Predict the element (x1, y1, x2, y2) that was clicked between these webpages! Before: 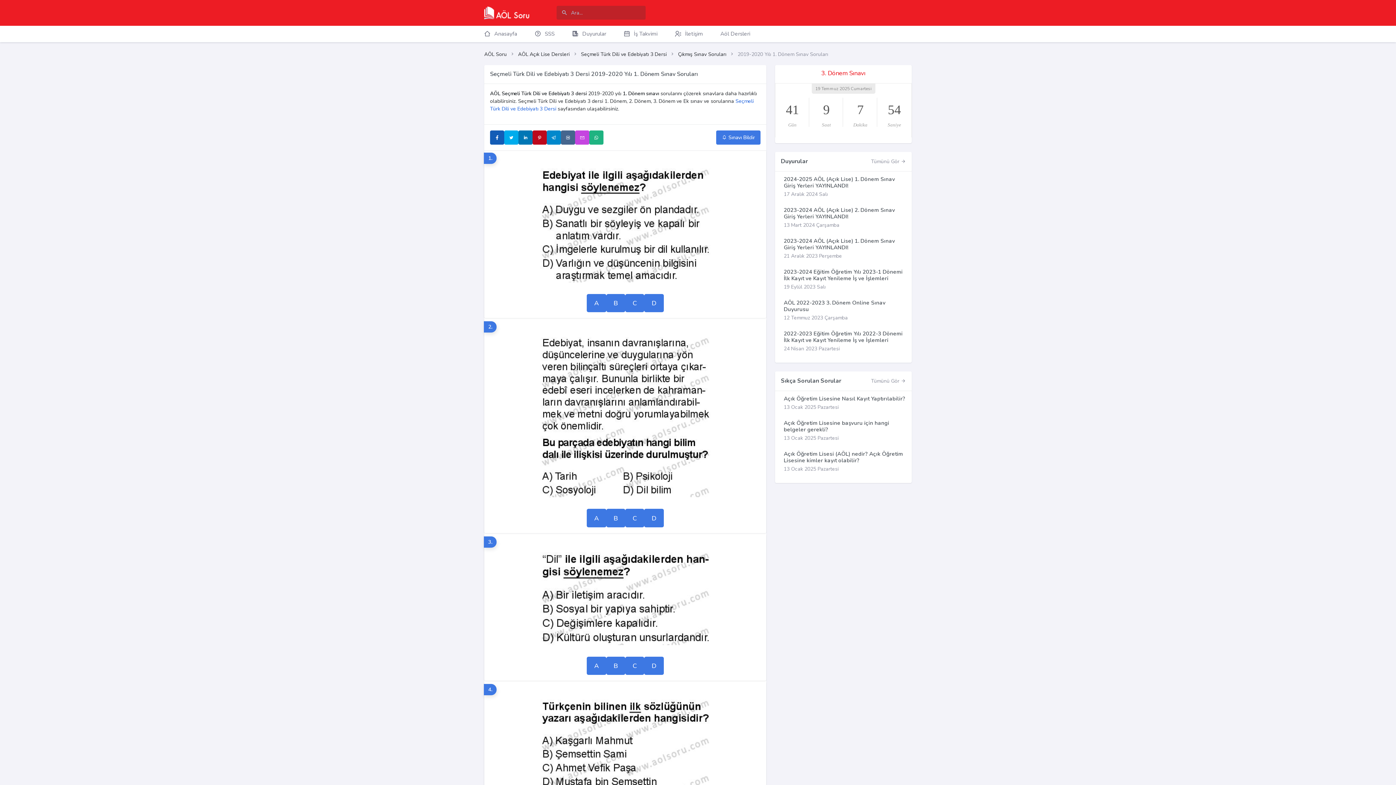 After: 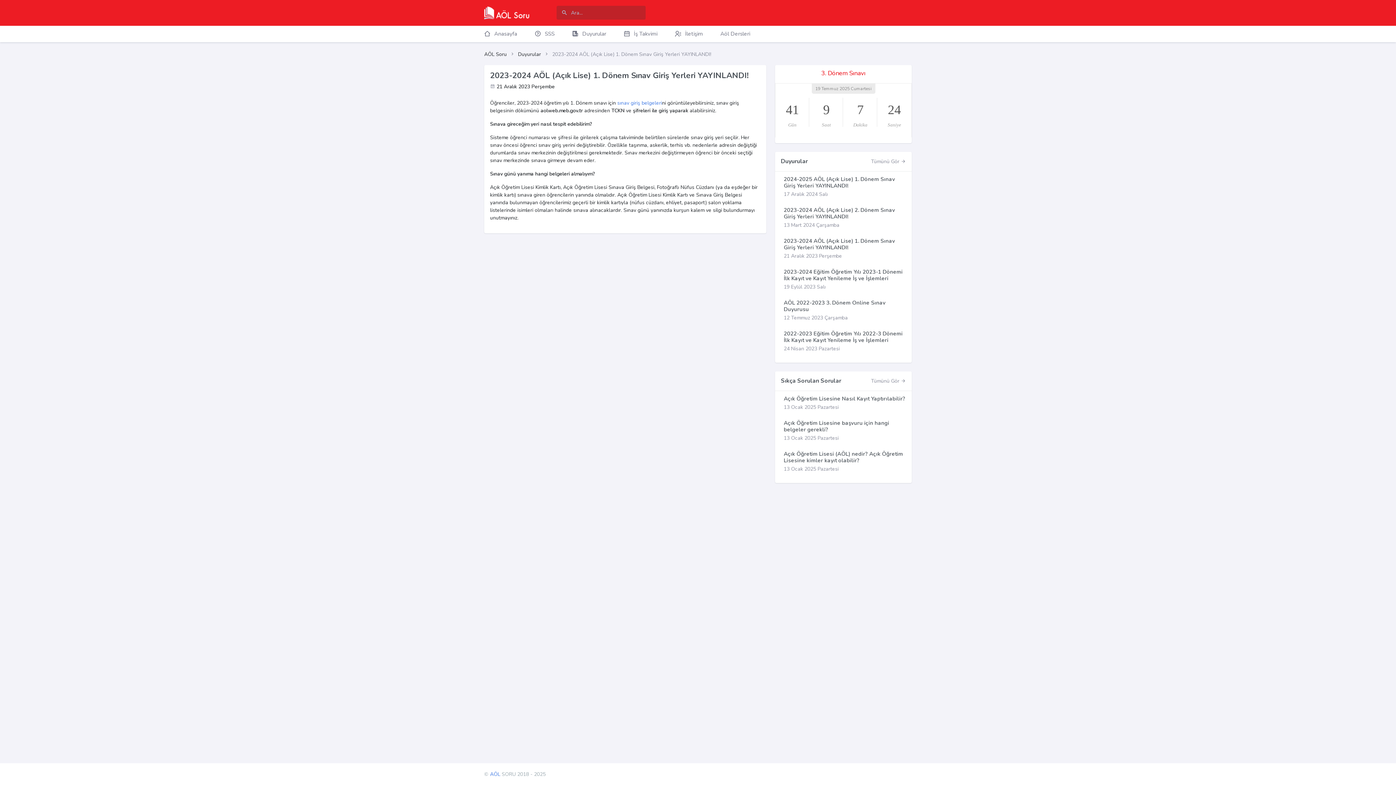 Action: bbox: (784, 237, 906, 251) label: 2023-2024 AÖL (Açık Lise) 1. Dönem Sınav Giriş Yerleri YAYINLANDI!